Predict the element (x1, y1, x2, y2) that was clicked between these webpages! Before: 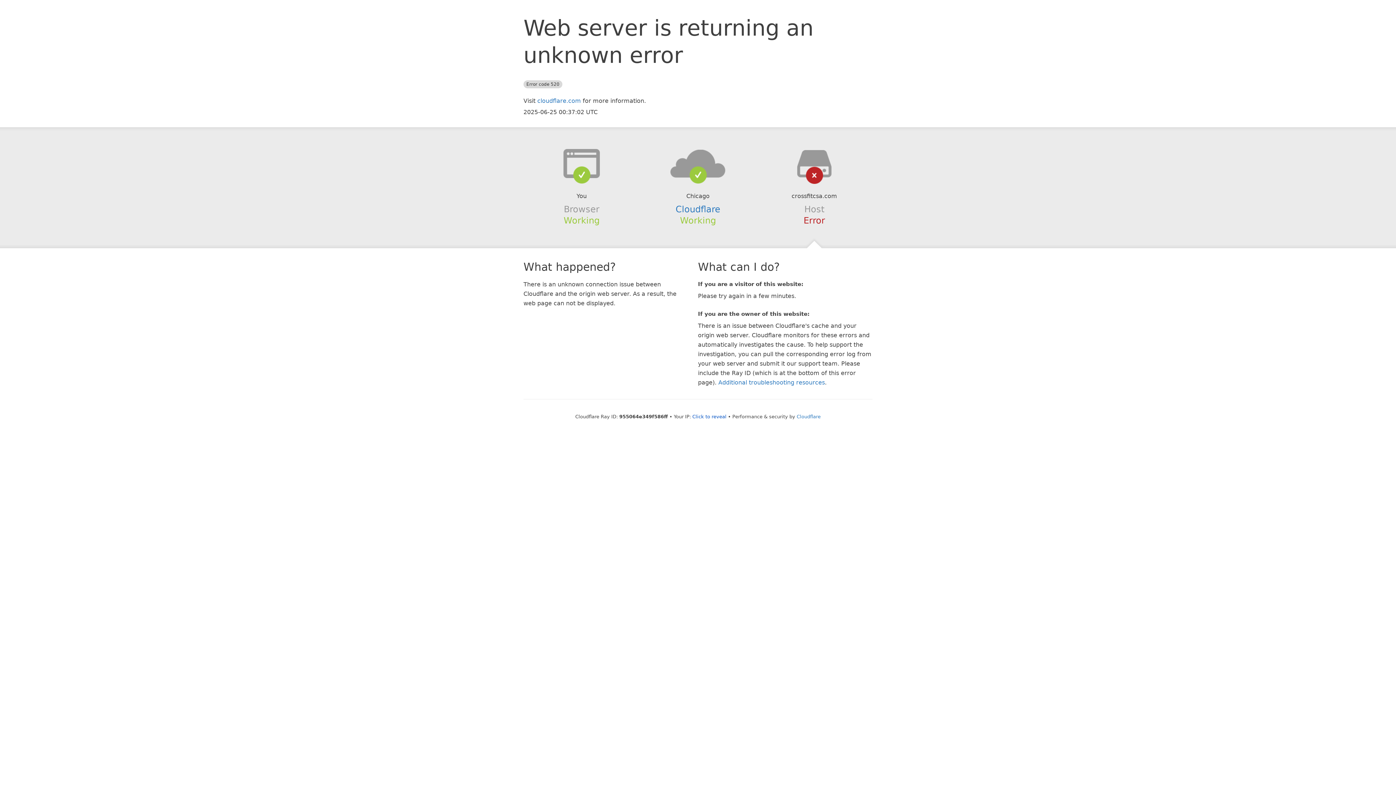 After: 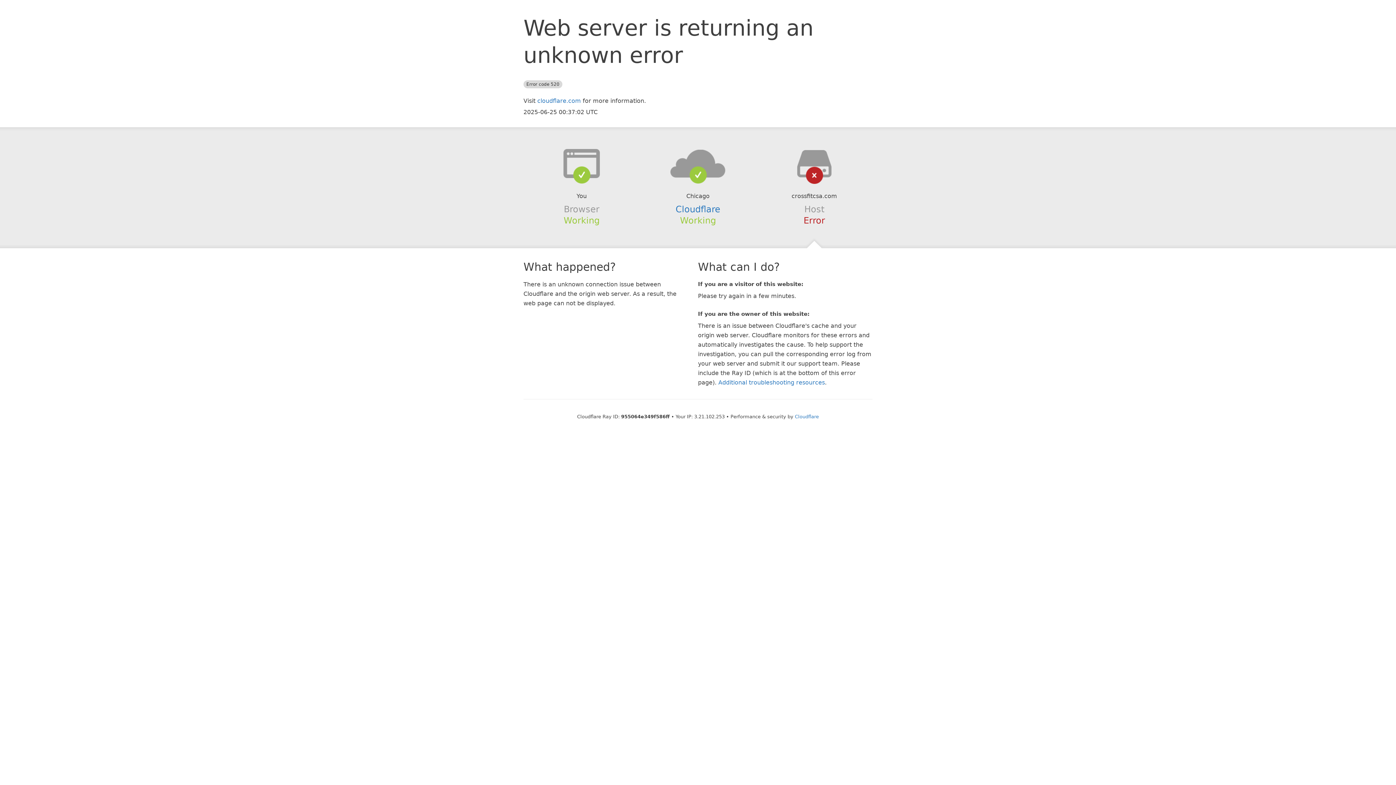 Action: label: Click to reveal bbox: (692, 414, 726, 419)